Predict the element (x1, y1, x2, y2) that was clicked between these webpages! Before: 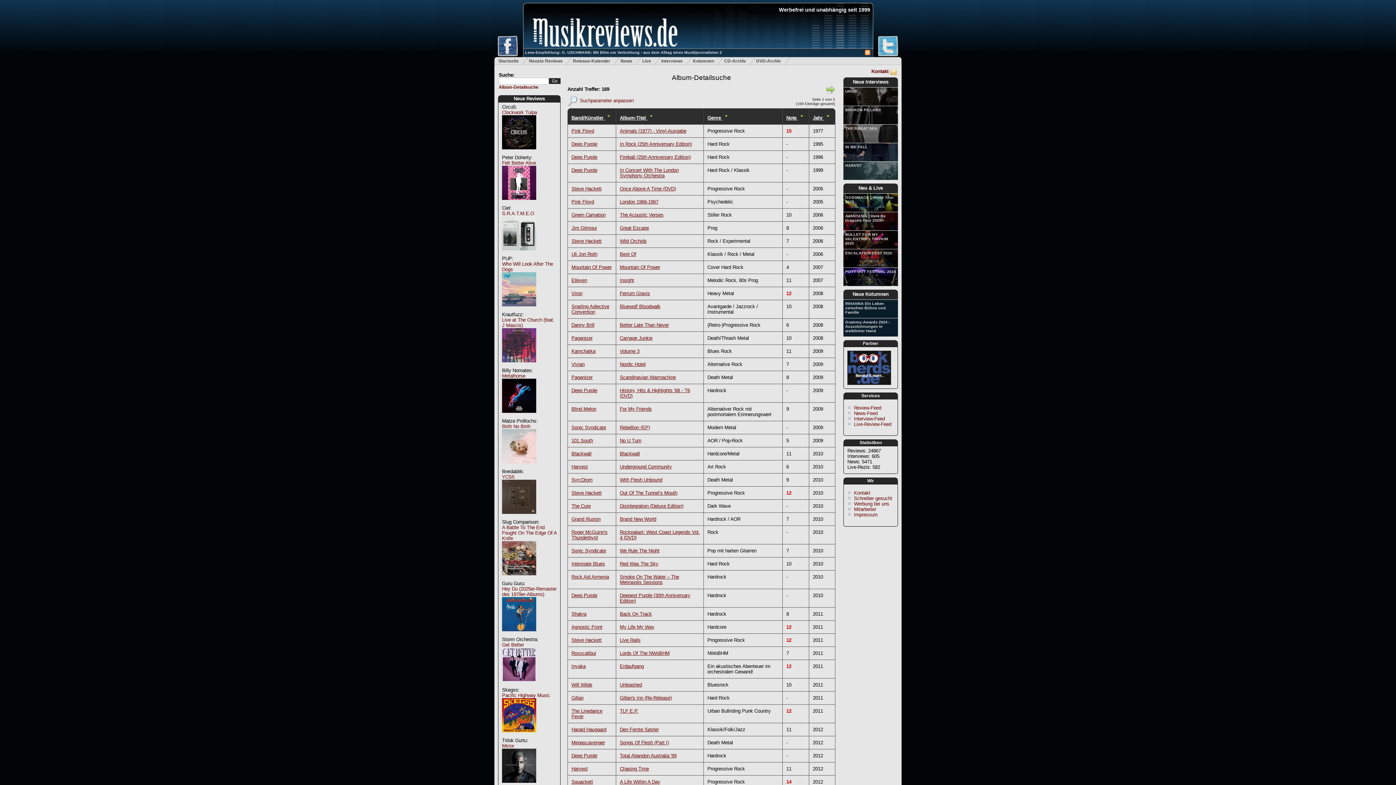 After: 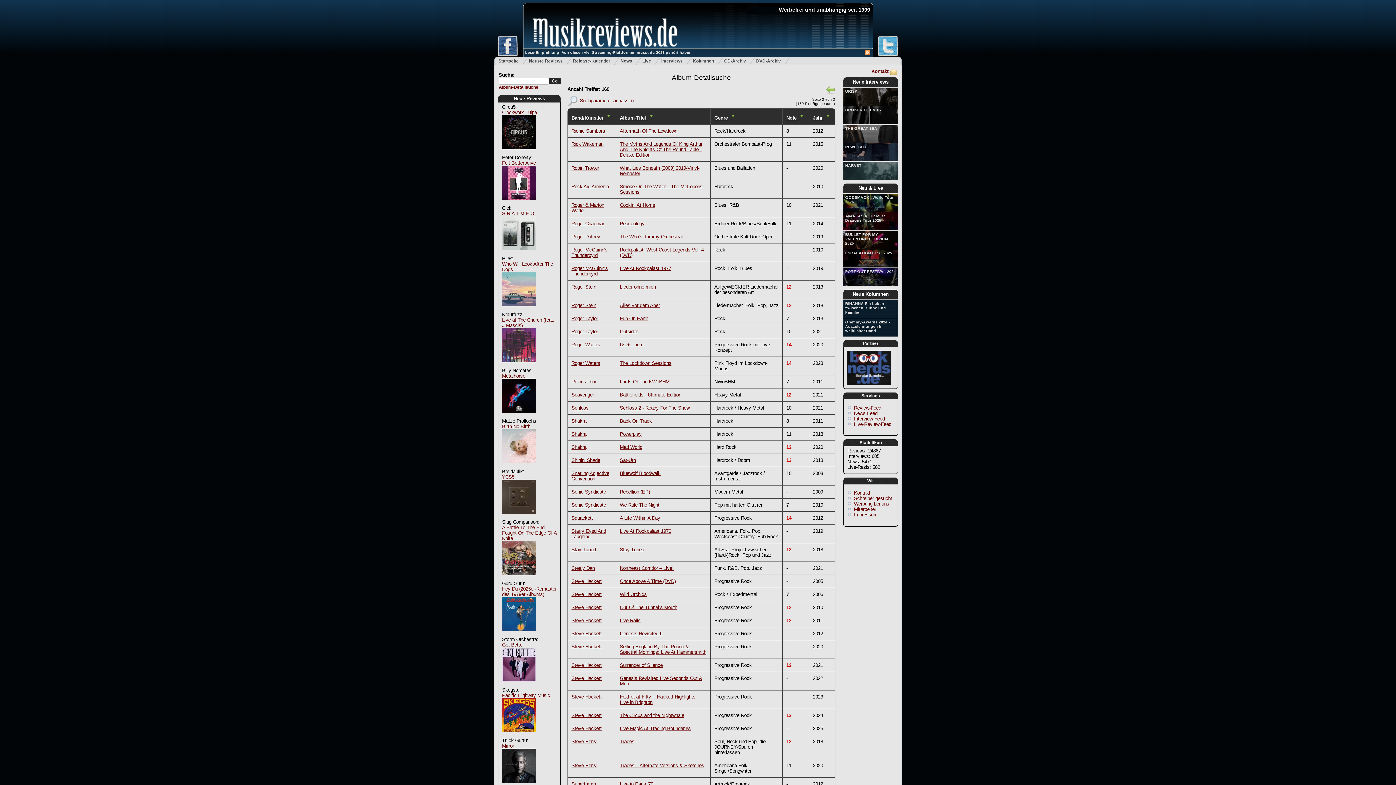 Action: bbox: (826, 90, 835, 95)